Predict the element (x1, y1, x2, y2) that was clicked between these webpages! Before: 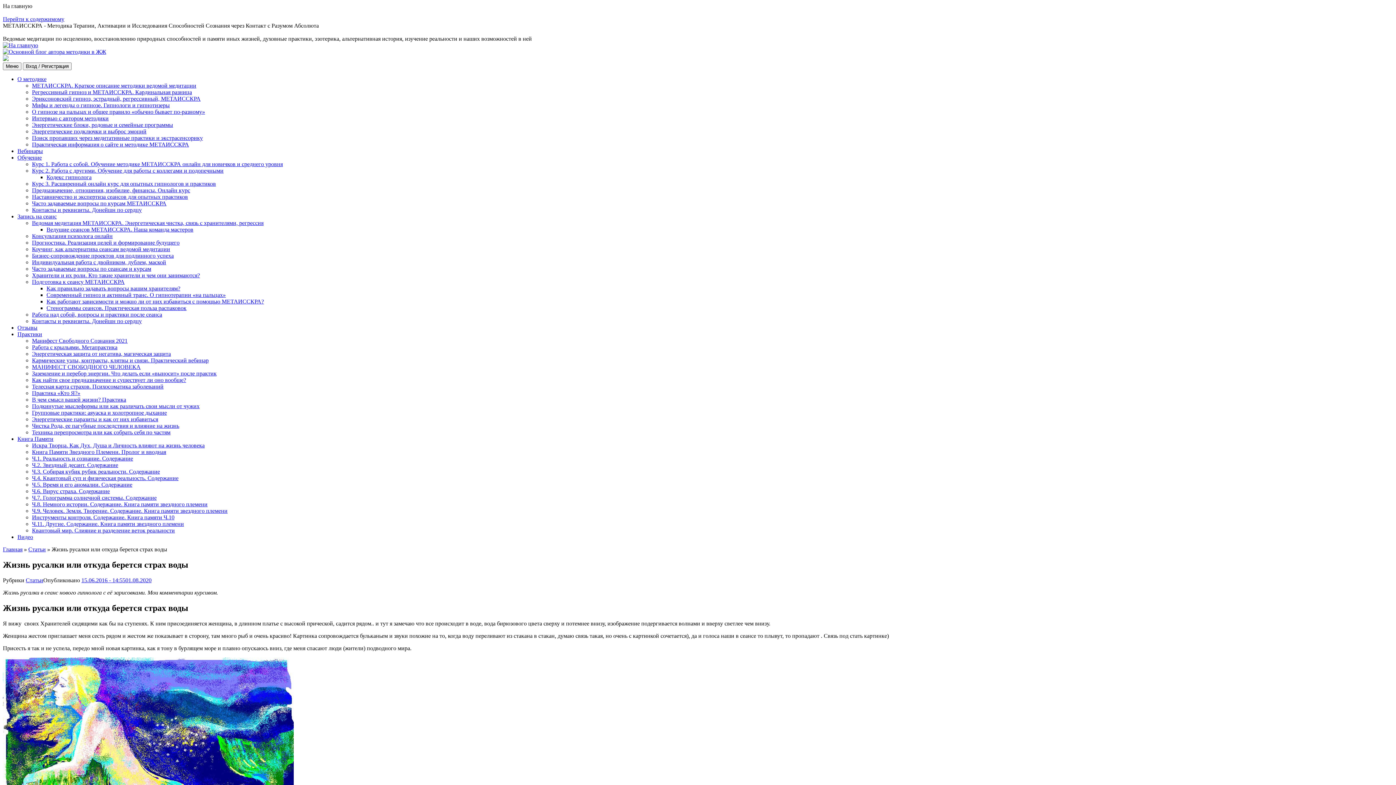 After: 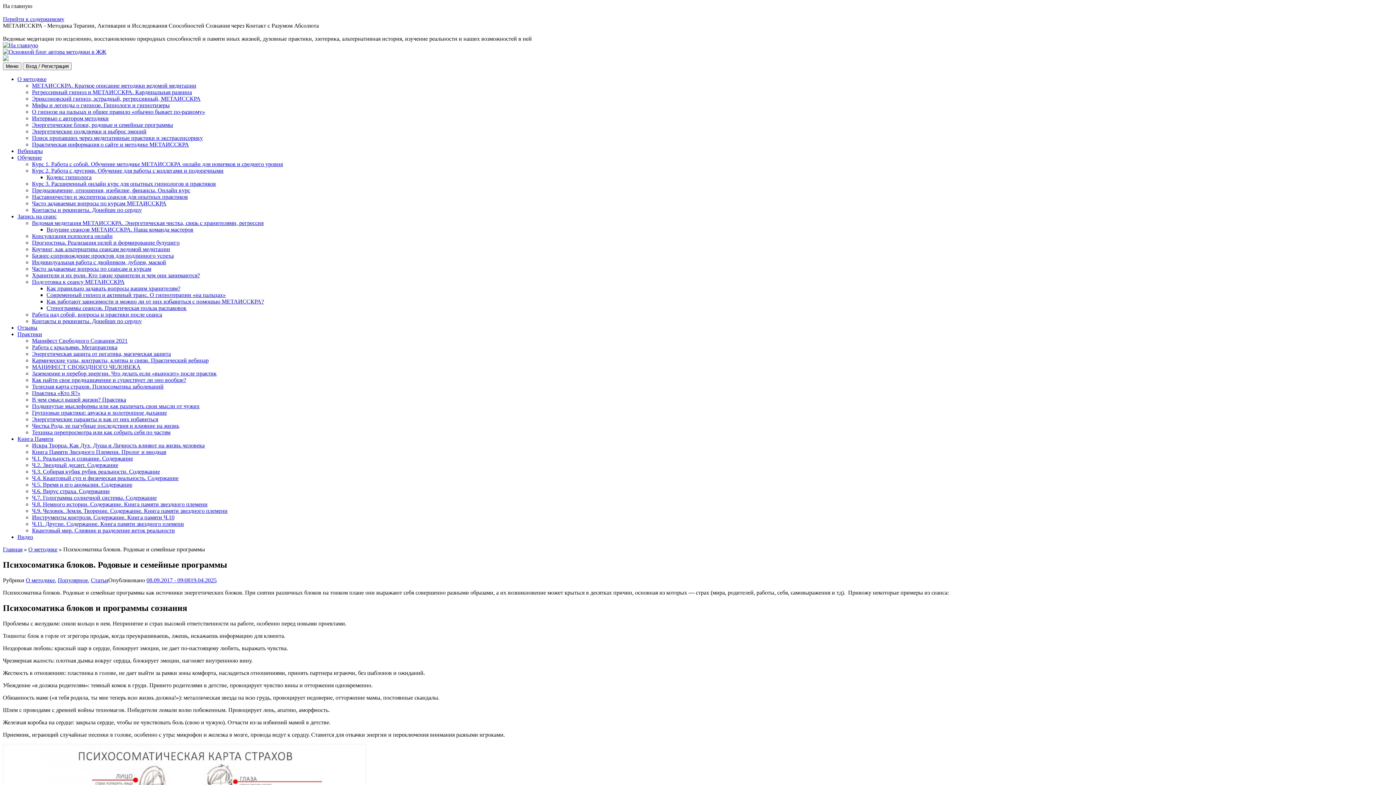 Action: label: Энергетические блоки, родовые и семейные программы bbox: (32, 121, 173, 128)